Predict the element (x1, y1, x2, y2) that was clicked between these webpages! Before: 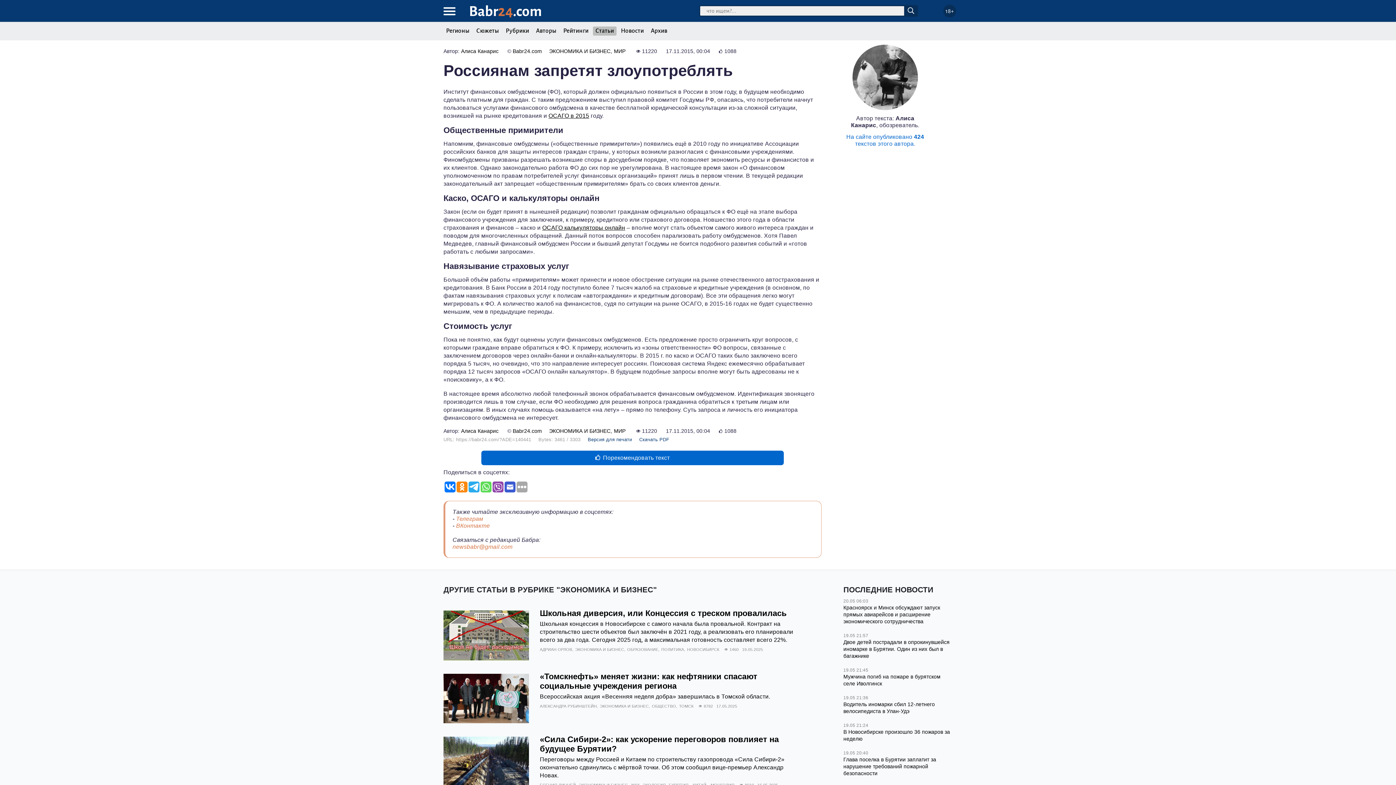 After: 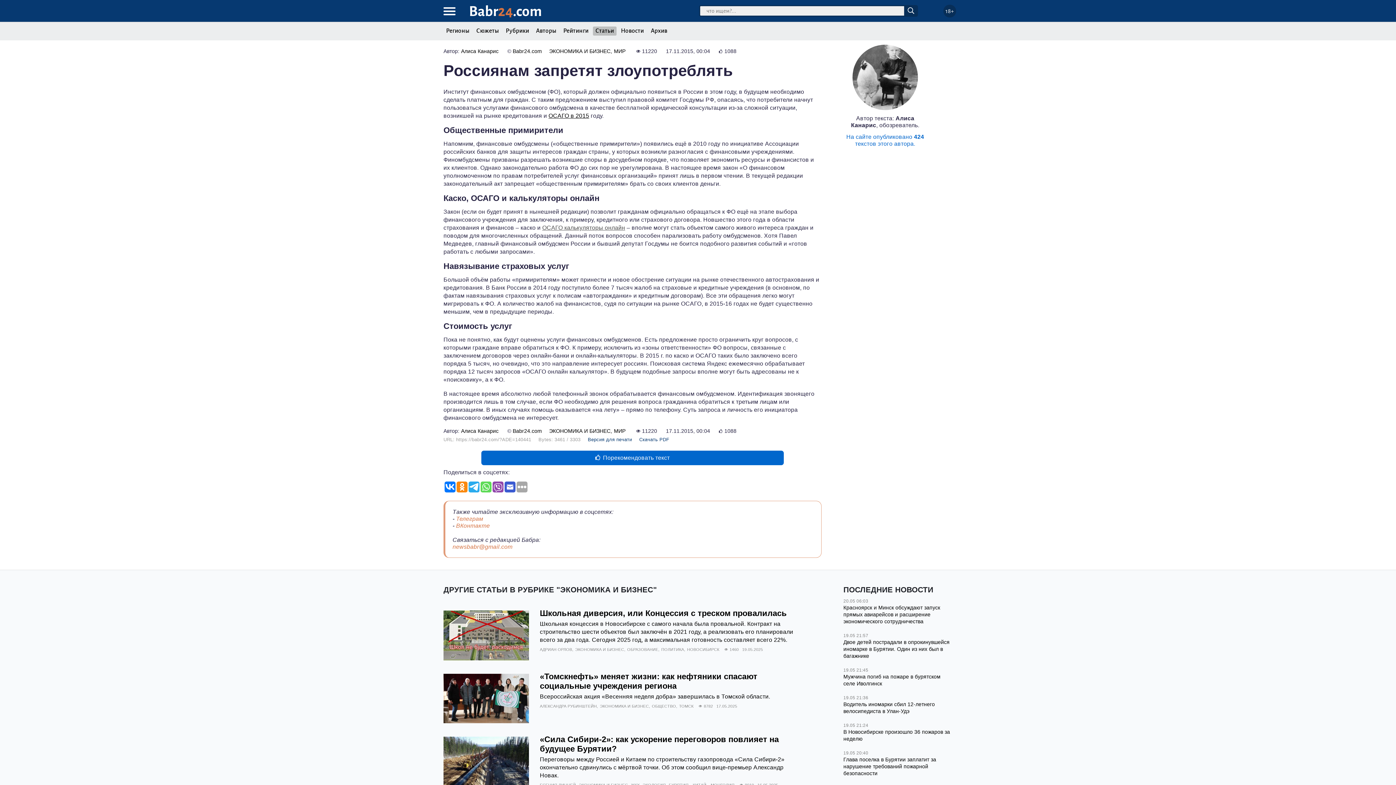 Action: bbox: (542, 224, 625, 230) label: ОСАГО калькуляторы онлайн